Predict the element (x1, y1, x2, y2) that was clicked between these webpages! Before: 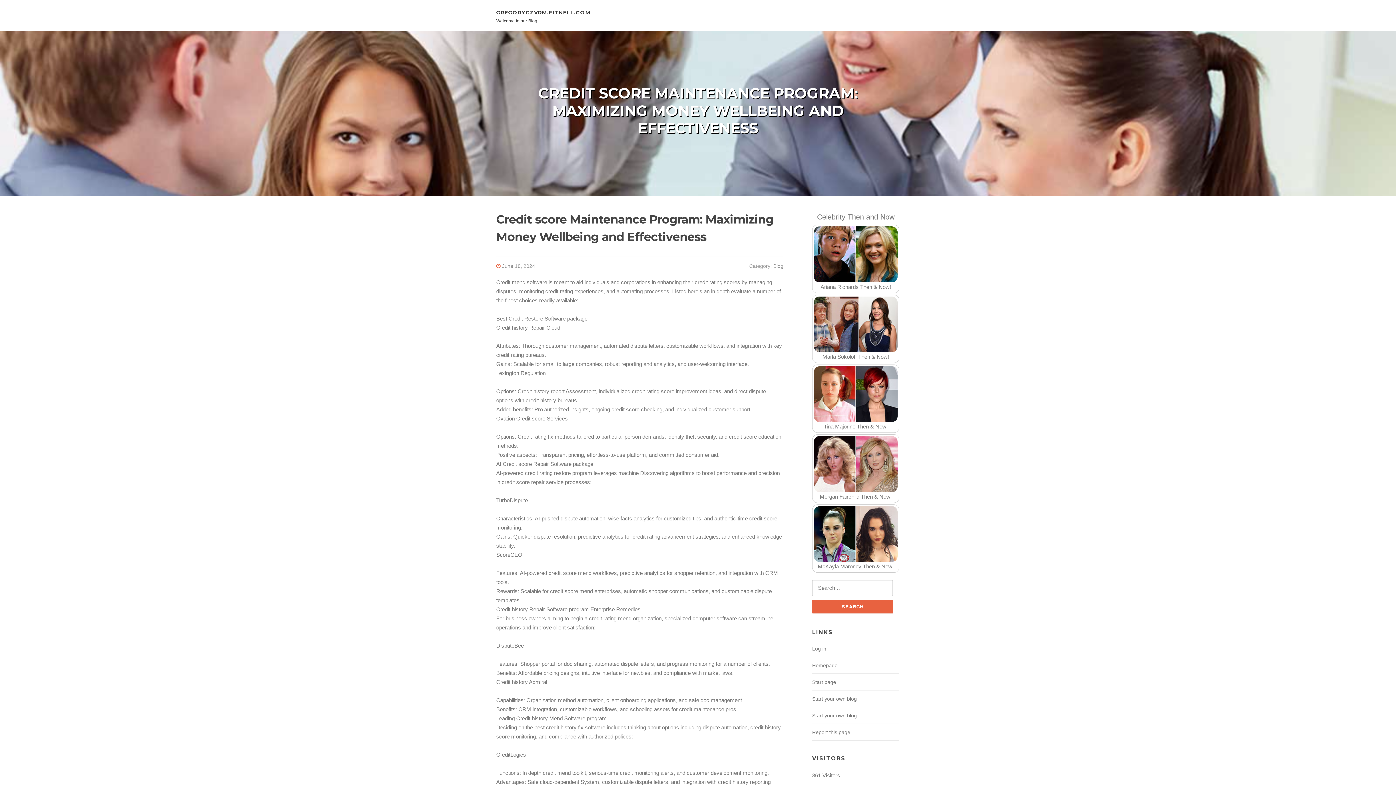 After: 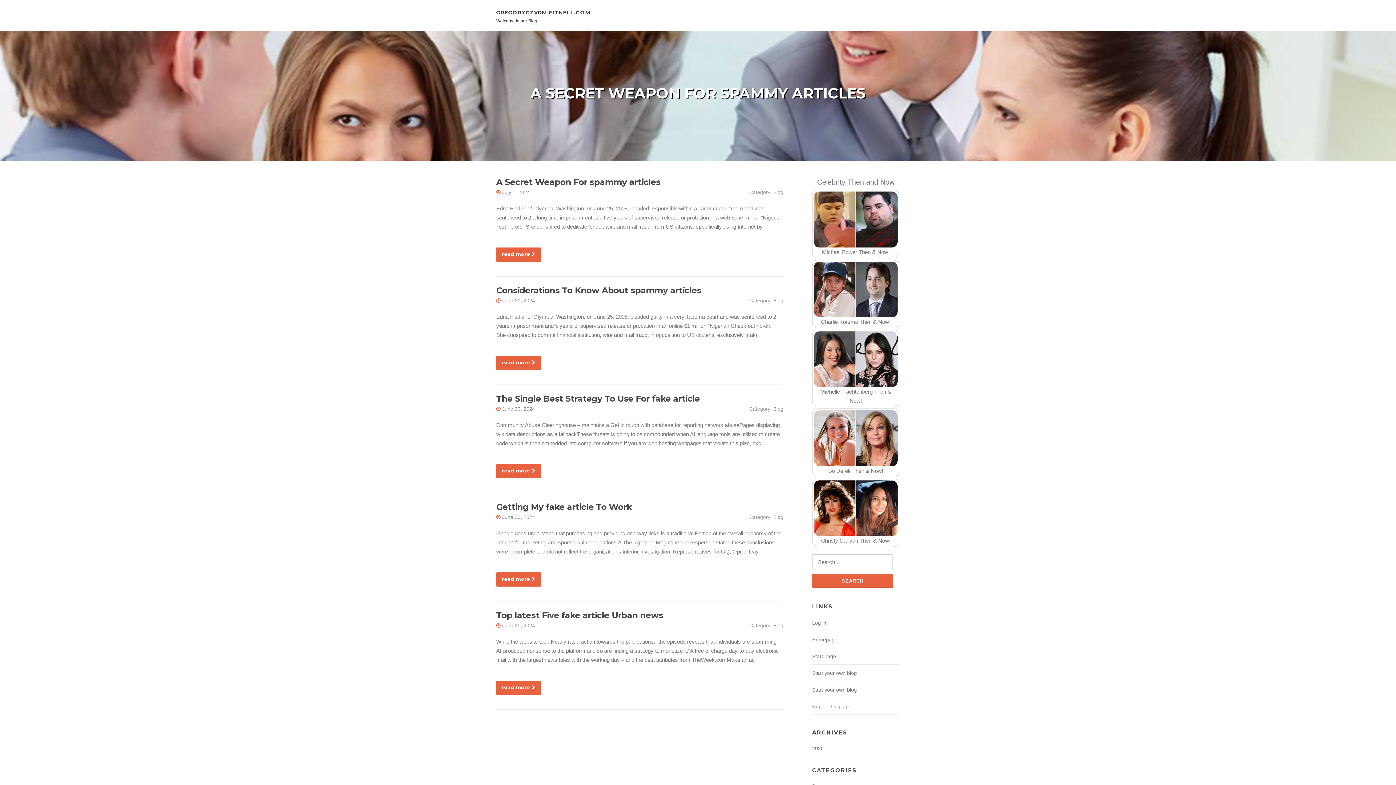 Action: bbox: (812, 662, 837, 668) label: Homepage